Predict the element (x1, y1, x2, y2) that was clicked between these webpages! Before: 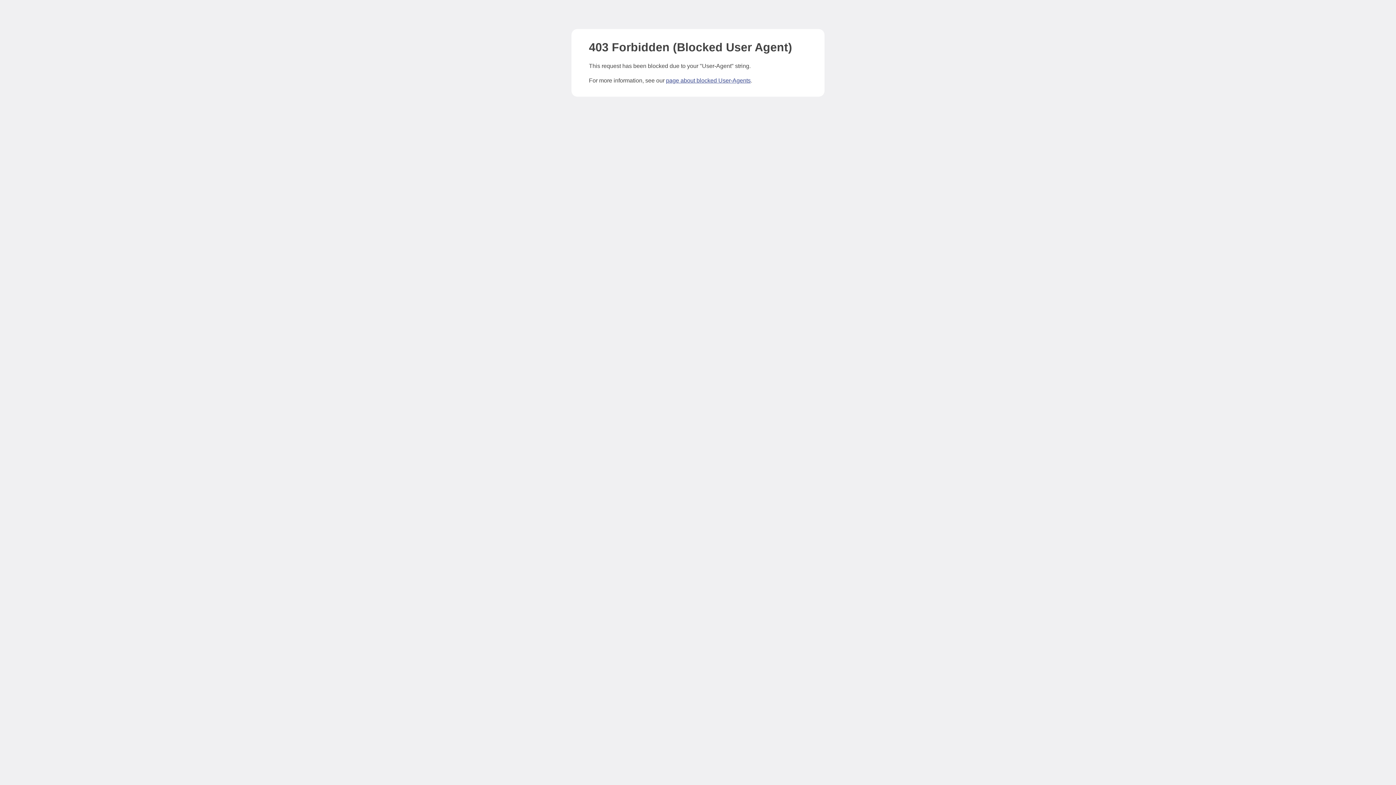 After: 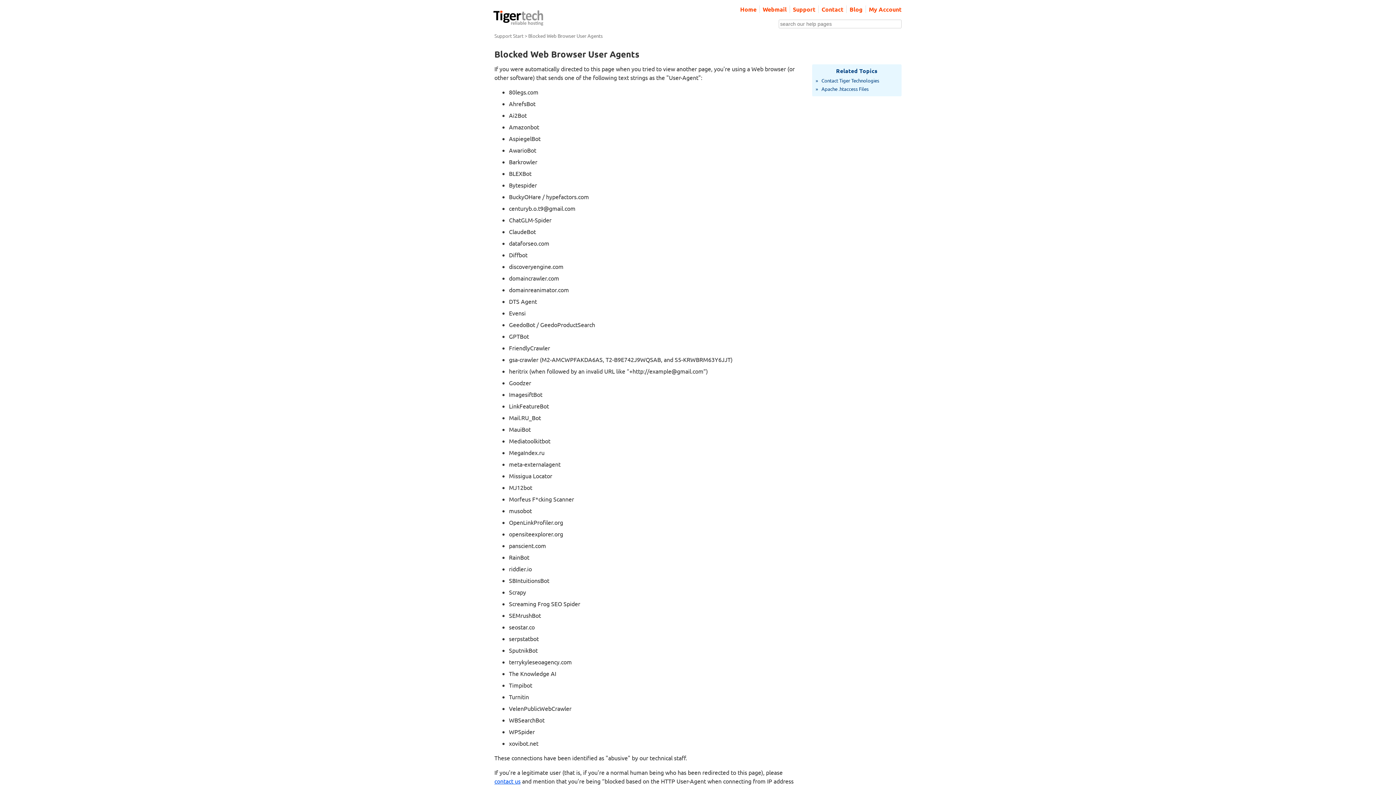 Action: label: page about blocked User-Agents bbox: (666, 77, 750, 83)